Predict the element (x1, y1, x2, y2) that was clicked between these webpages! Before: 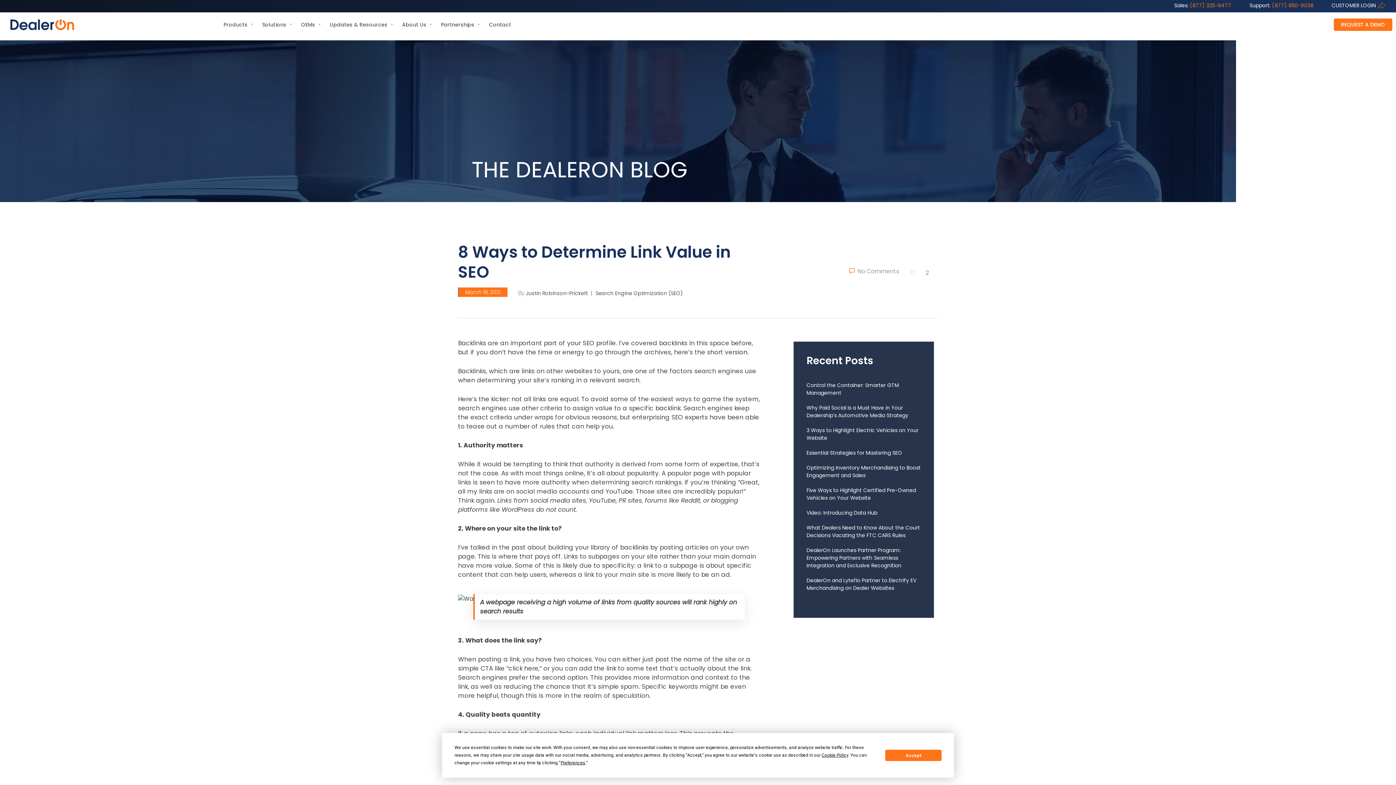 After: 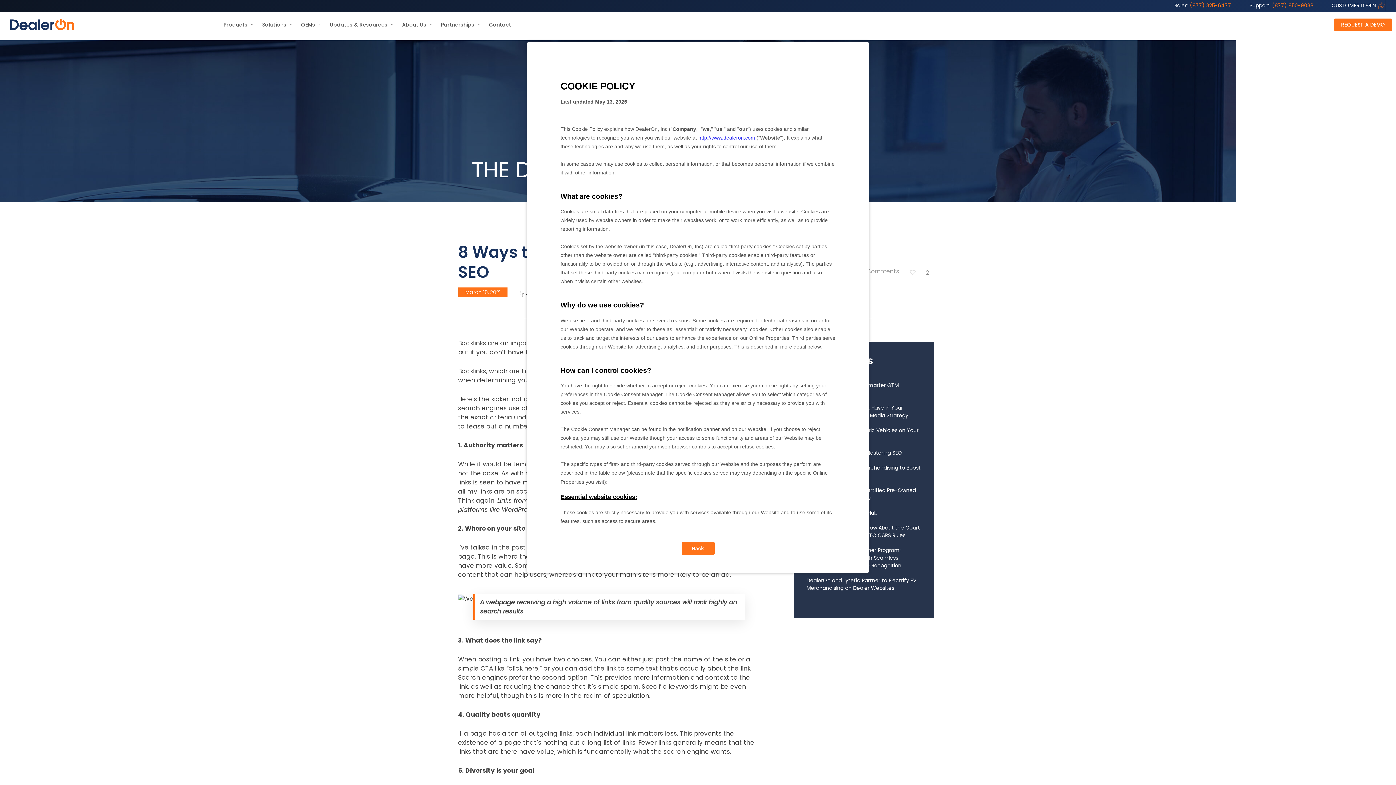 Action: label: Cookie Policy bbox: (821, 753, 848, 758)